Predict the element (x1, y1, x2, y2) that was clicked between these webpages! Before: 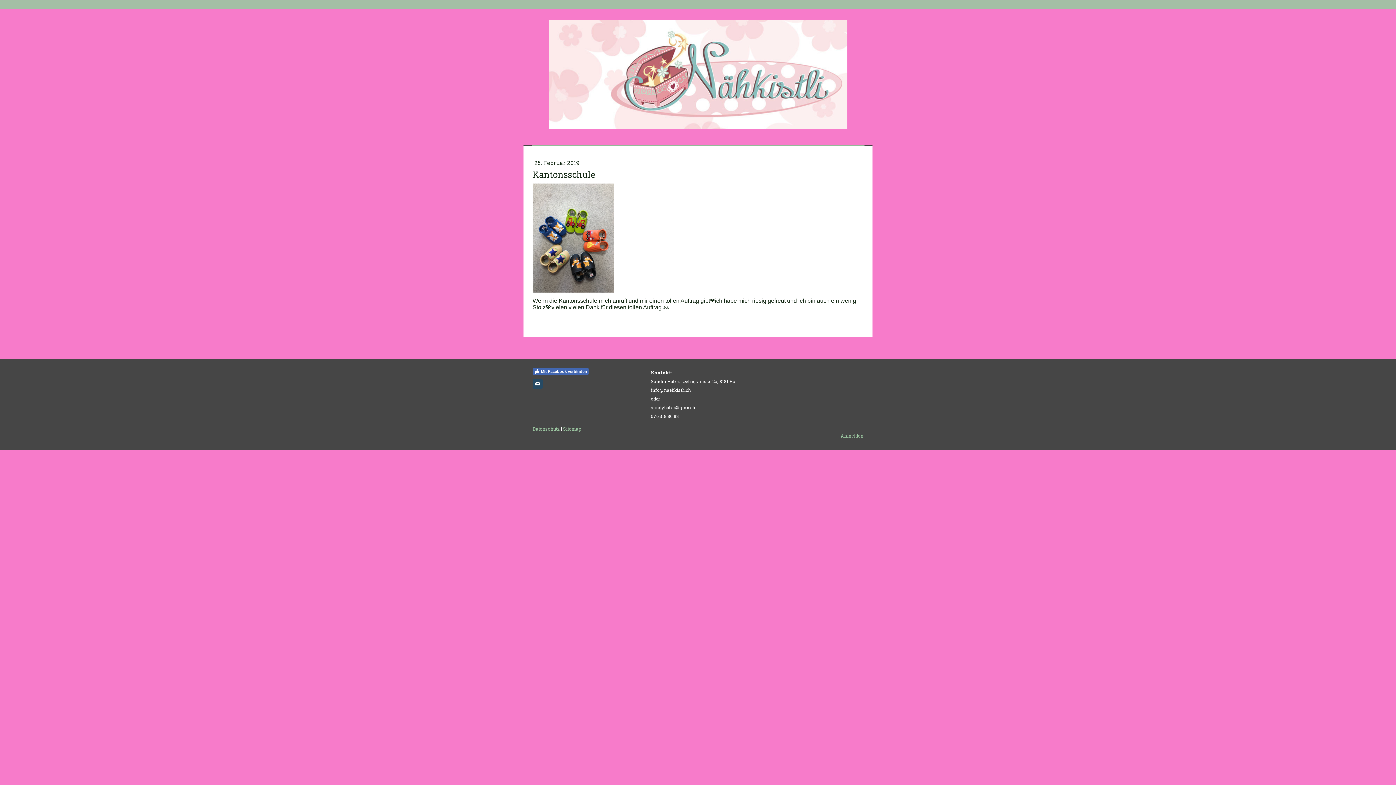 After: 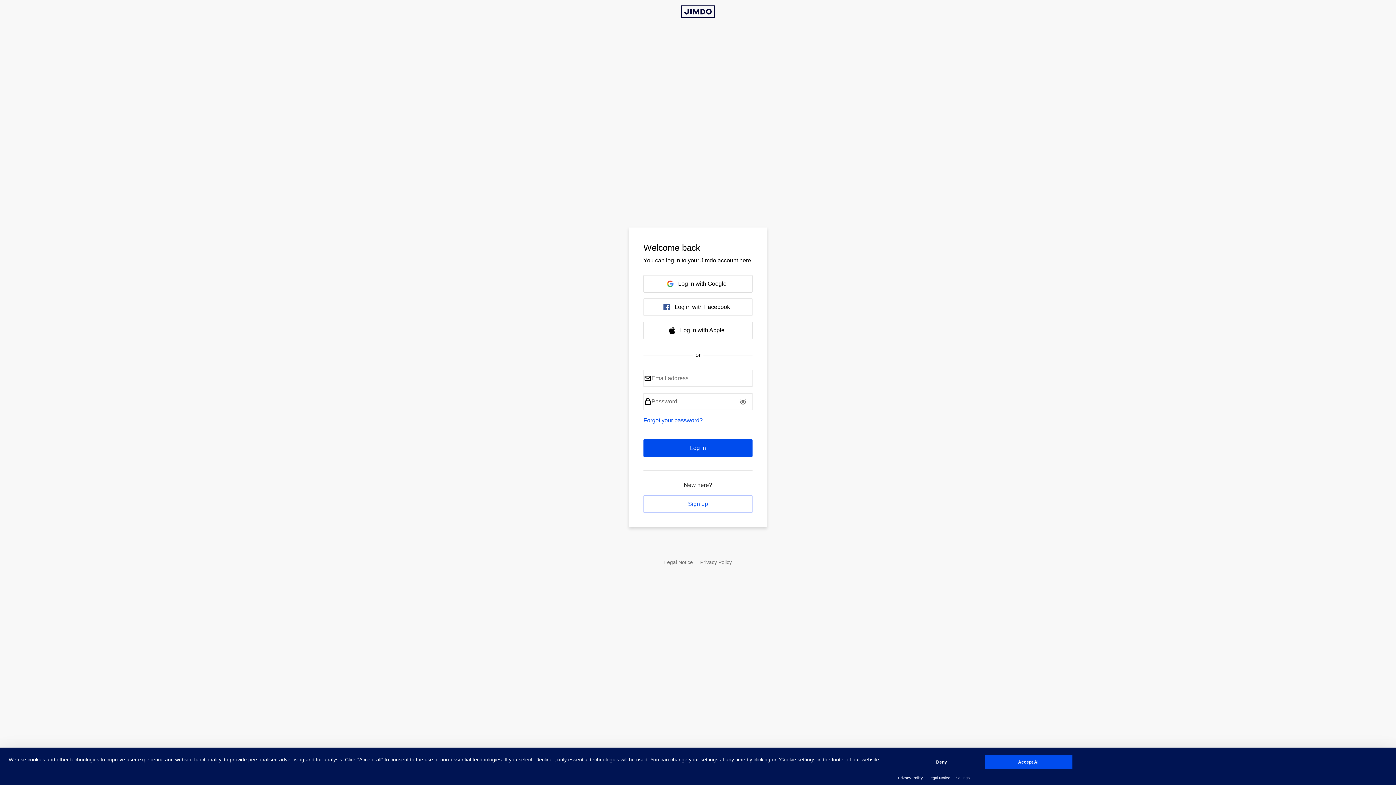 Action: bbox: (840, 433, 863, 438) label: Anmelden